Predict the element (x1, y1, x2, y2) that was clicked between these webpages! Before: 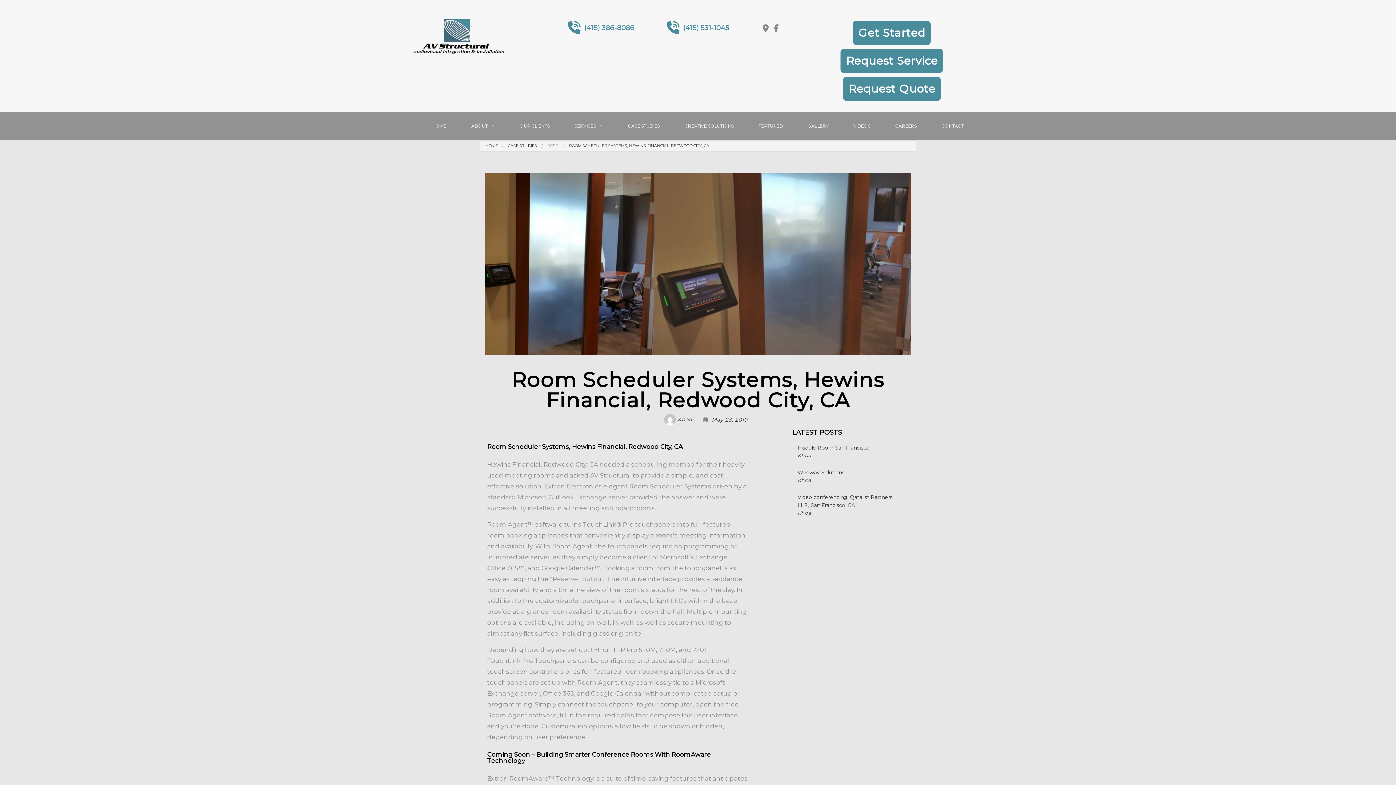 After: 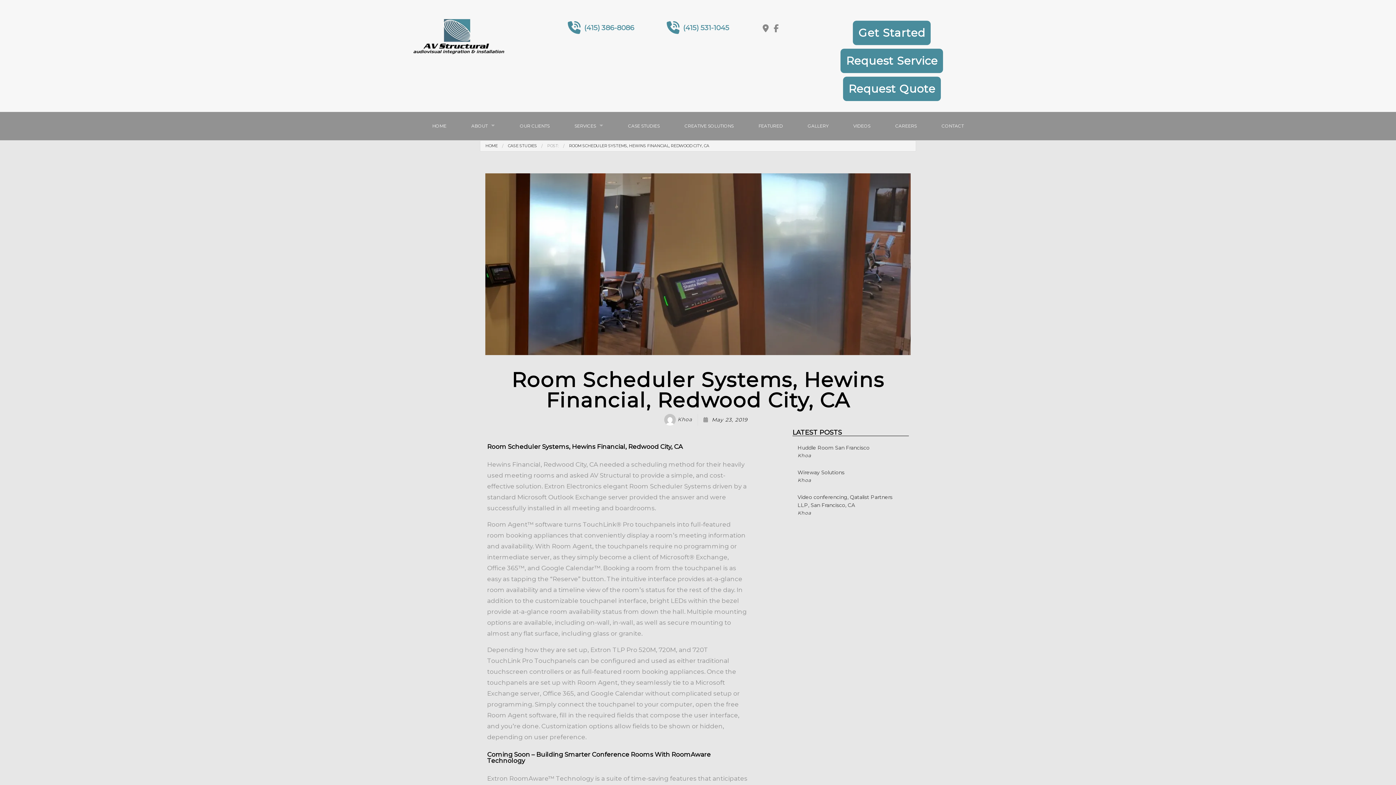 Action: bbox: (547, 143, 558, 148) label: POST: